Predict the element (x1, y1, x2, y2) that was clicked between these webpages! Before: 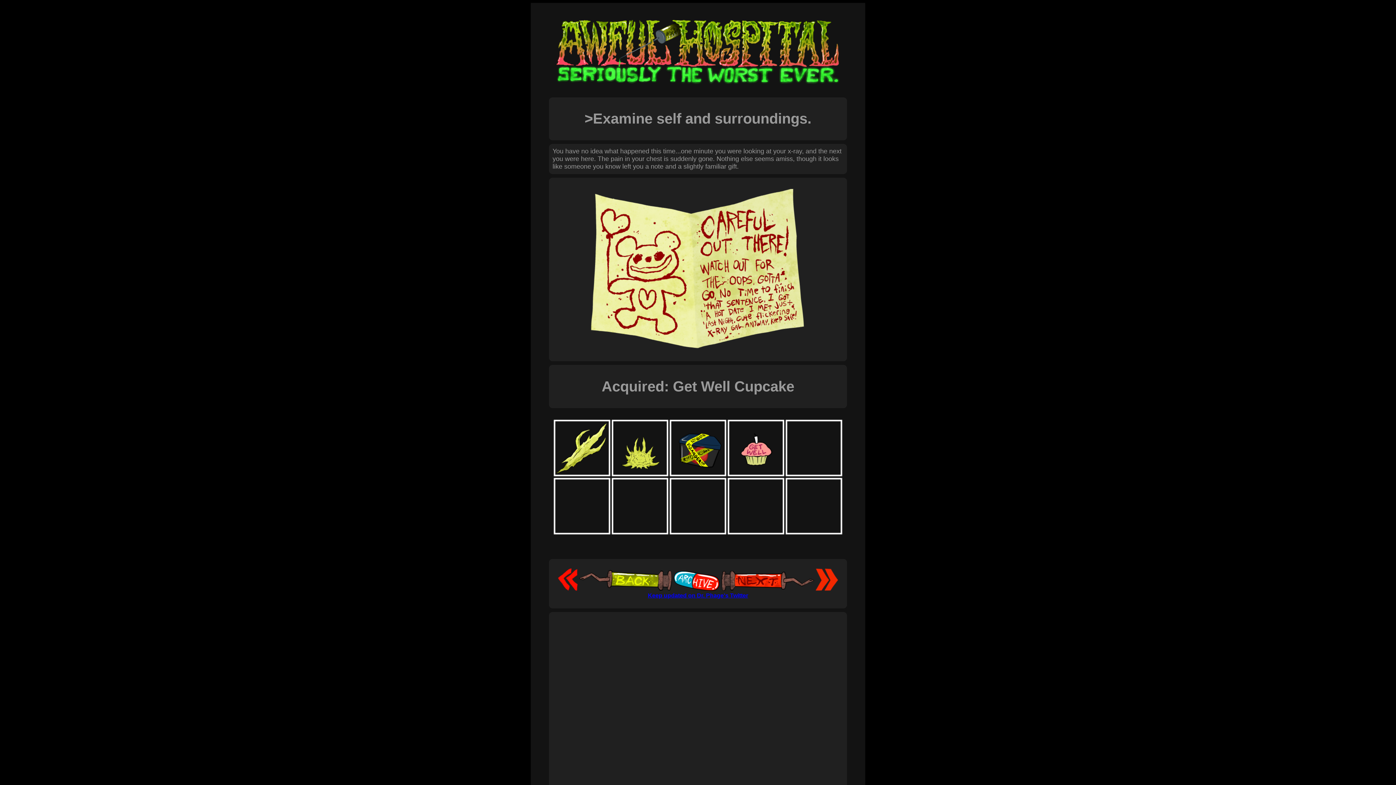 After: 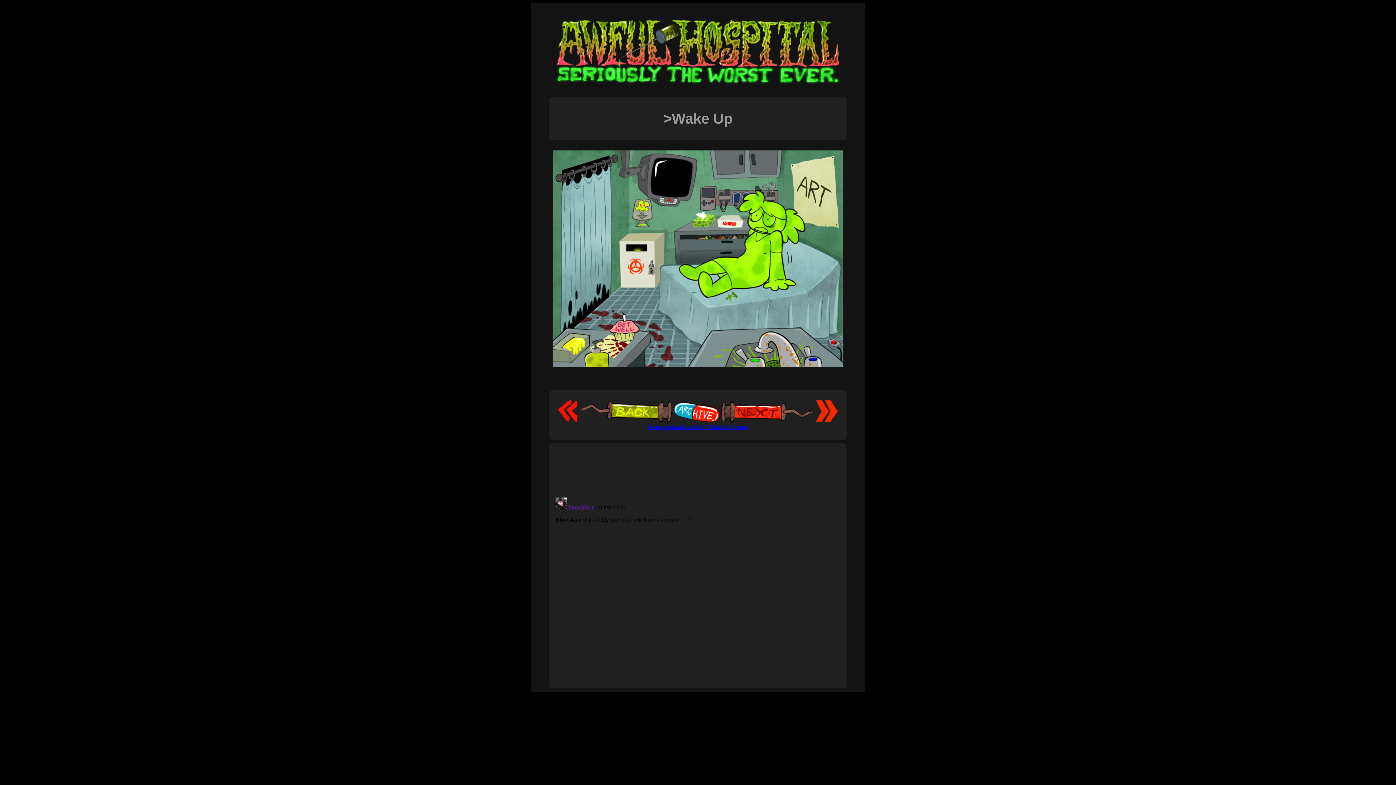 Action: bbox: (579, 586, 672, 592)